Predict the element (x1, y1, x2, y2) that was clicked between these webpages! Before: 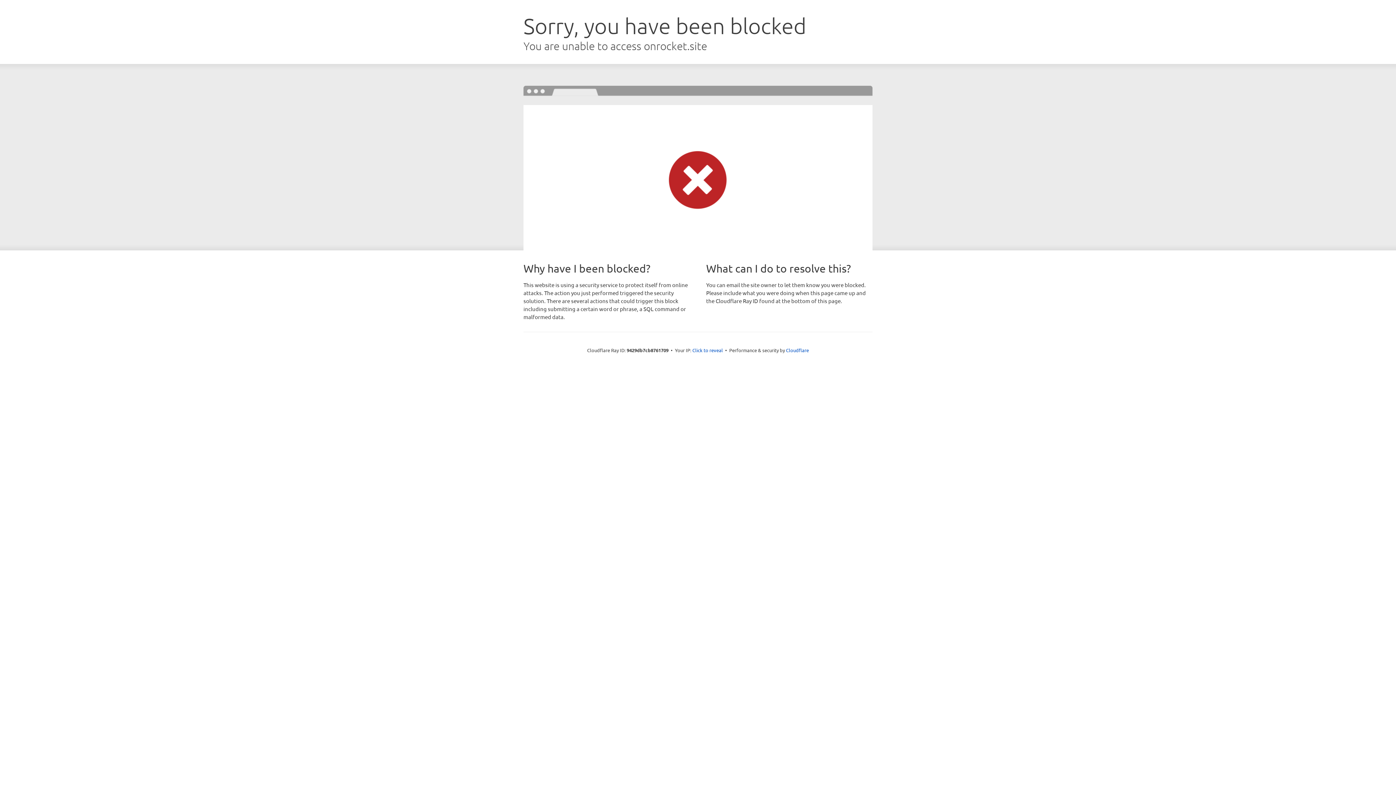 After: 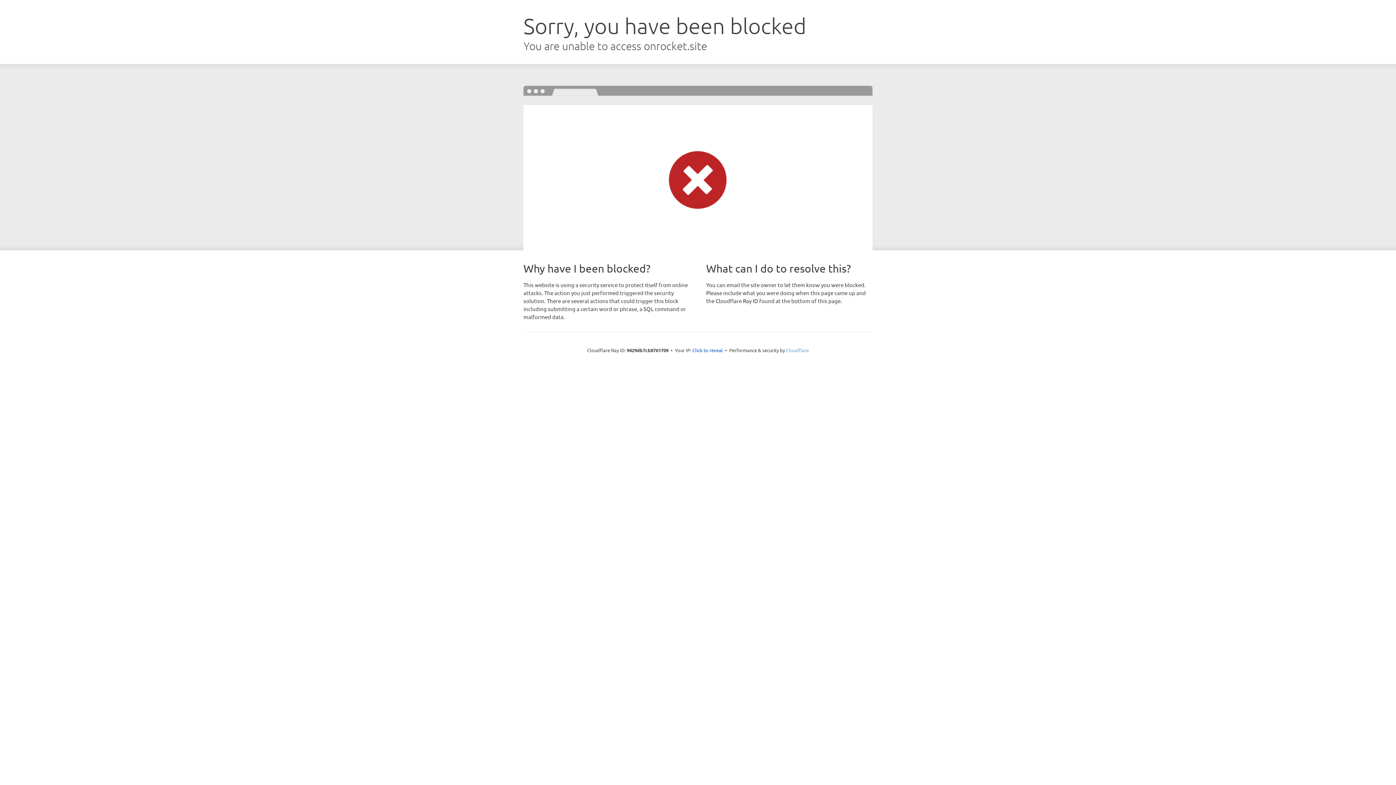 Action: bbox: (786, 347, 809, 353) label: Cloudflare